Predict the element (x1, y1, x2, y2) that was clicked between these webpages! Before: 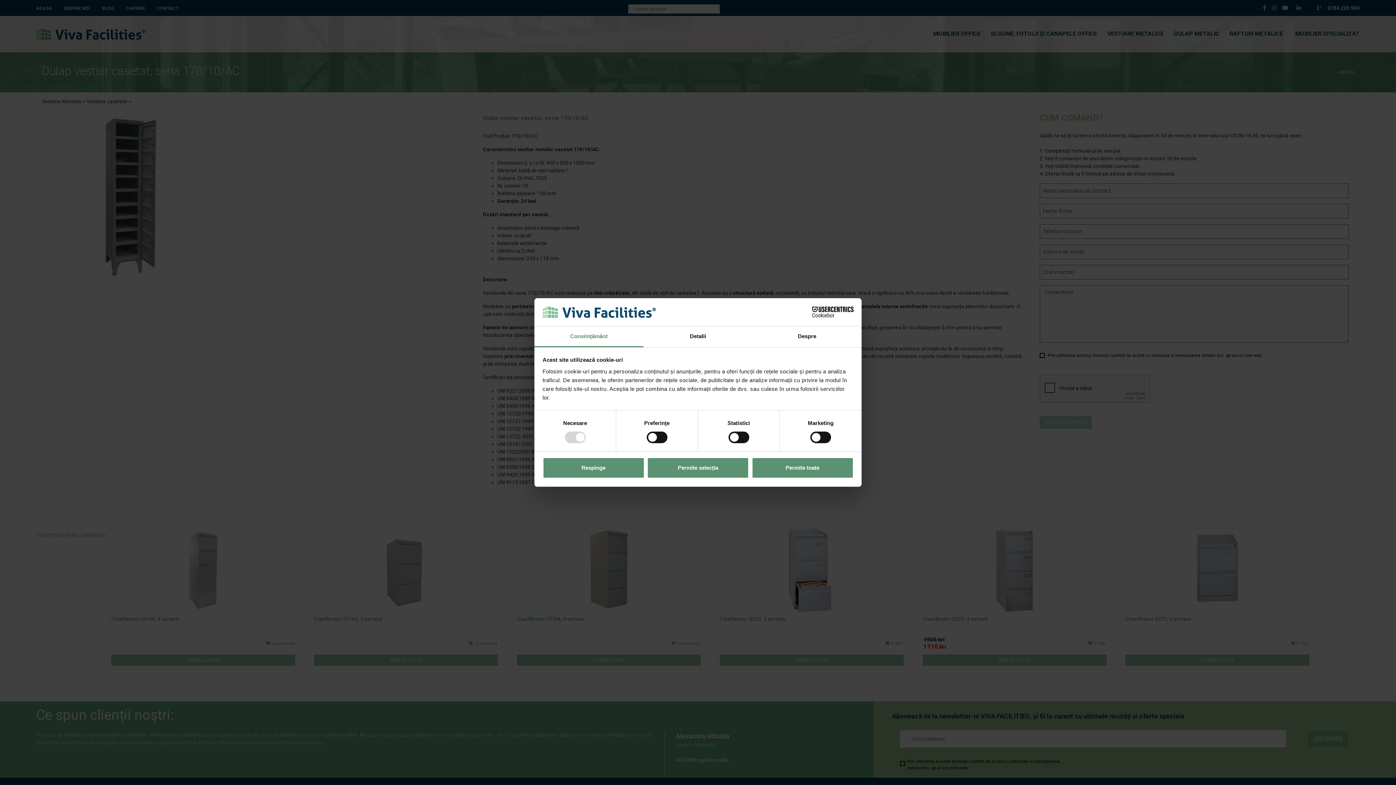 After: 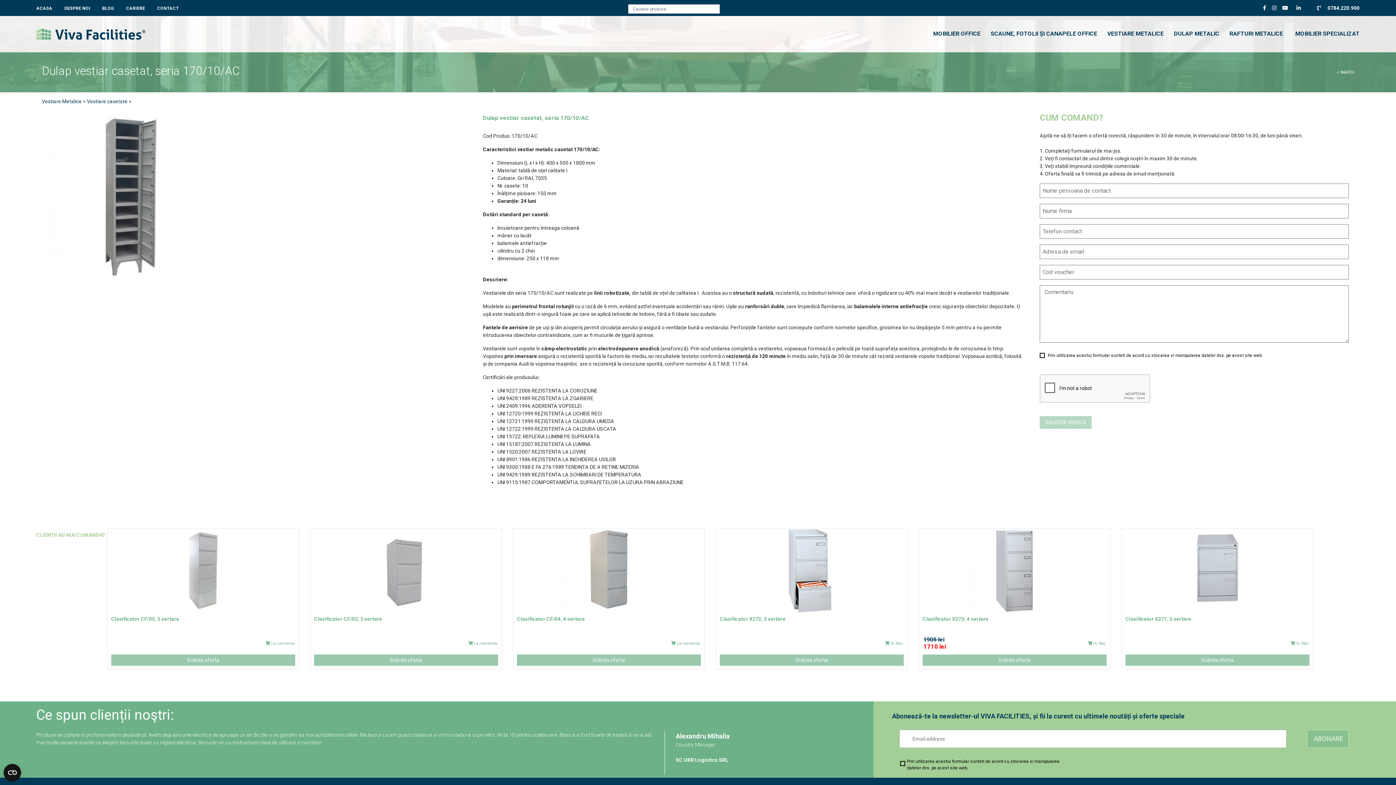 Action: label: Permite selecția bbox: (647, 457, 749, 478)